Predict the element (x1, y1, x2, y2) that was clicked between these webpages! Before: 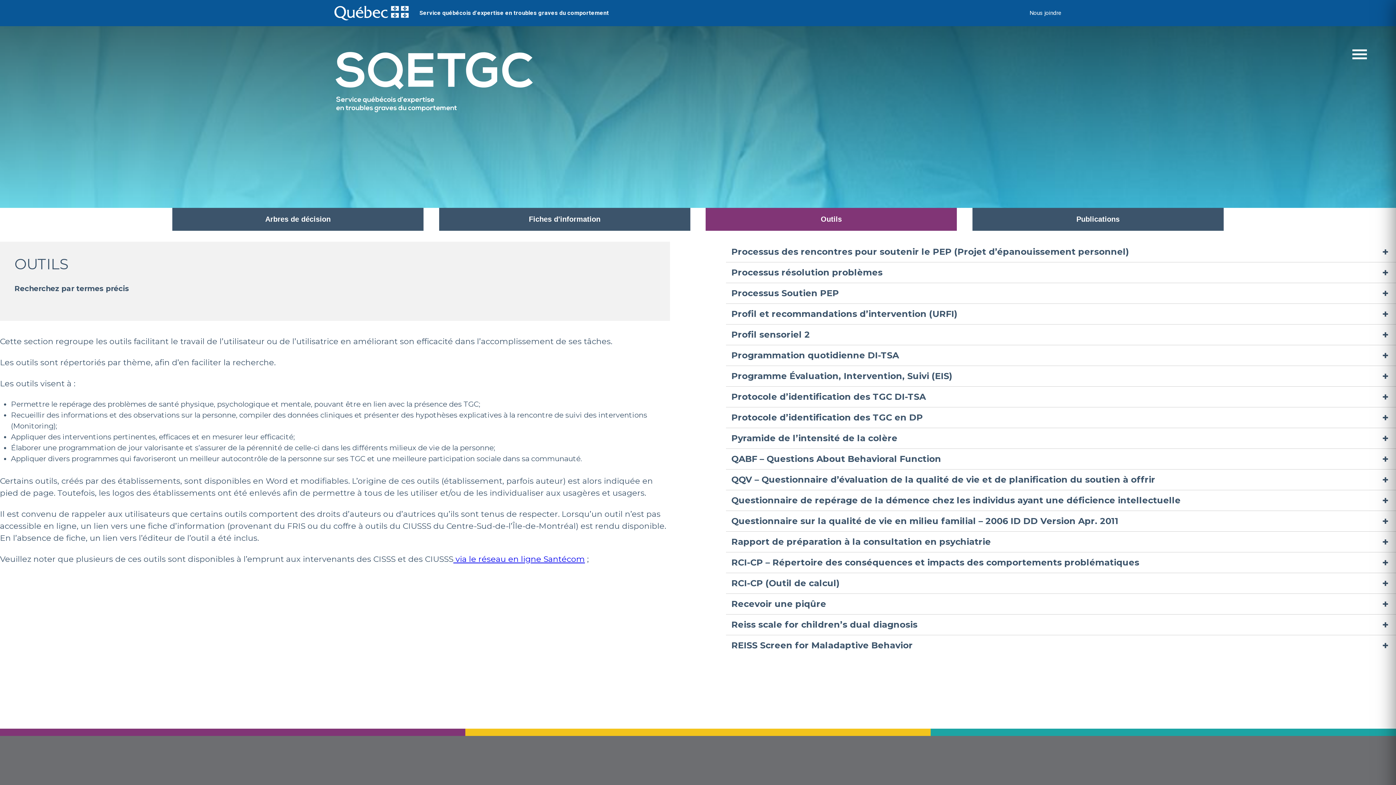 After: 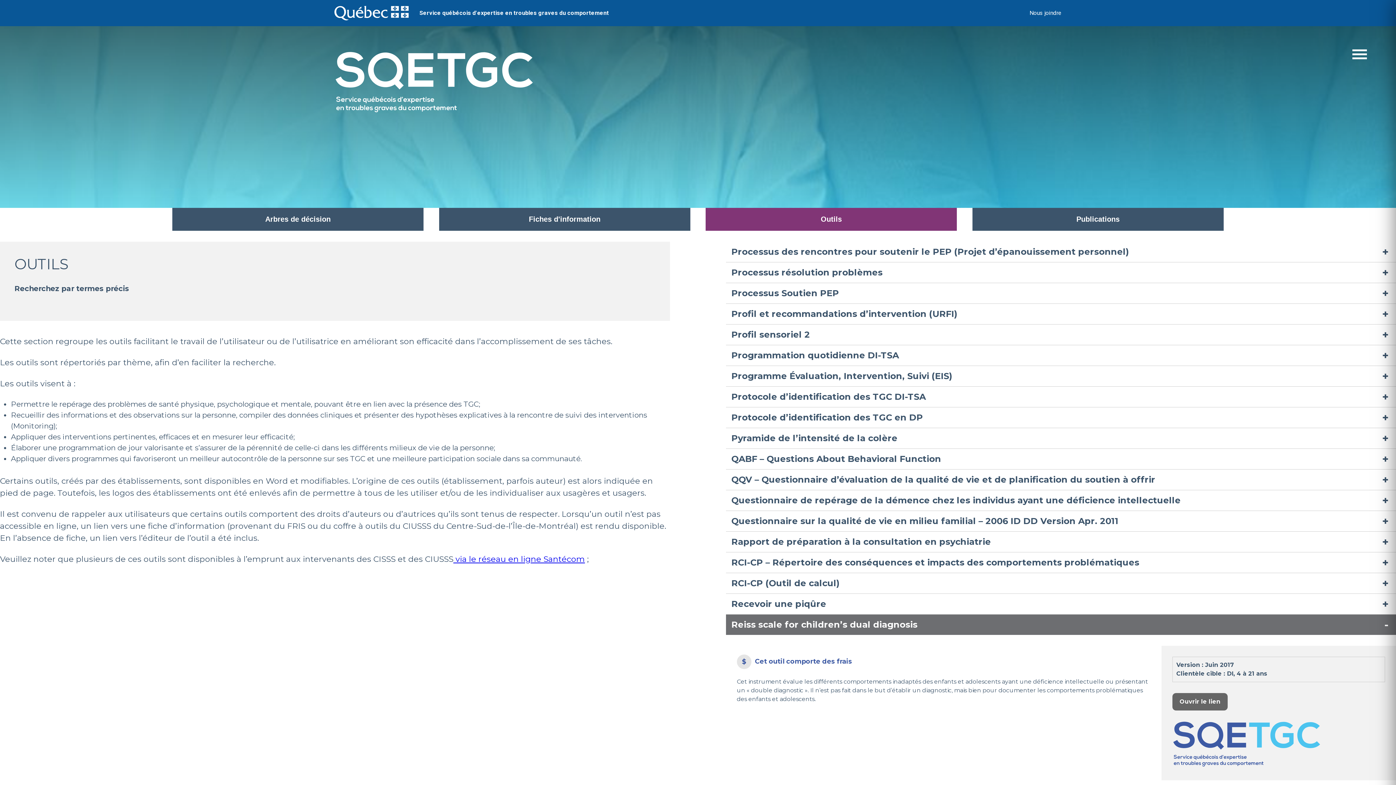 Action: label: Reiss scale for children’s dual diagnosis bbox: (726, 614, 1396, 635)